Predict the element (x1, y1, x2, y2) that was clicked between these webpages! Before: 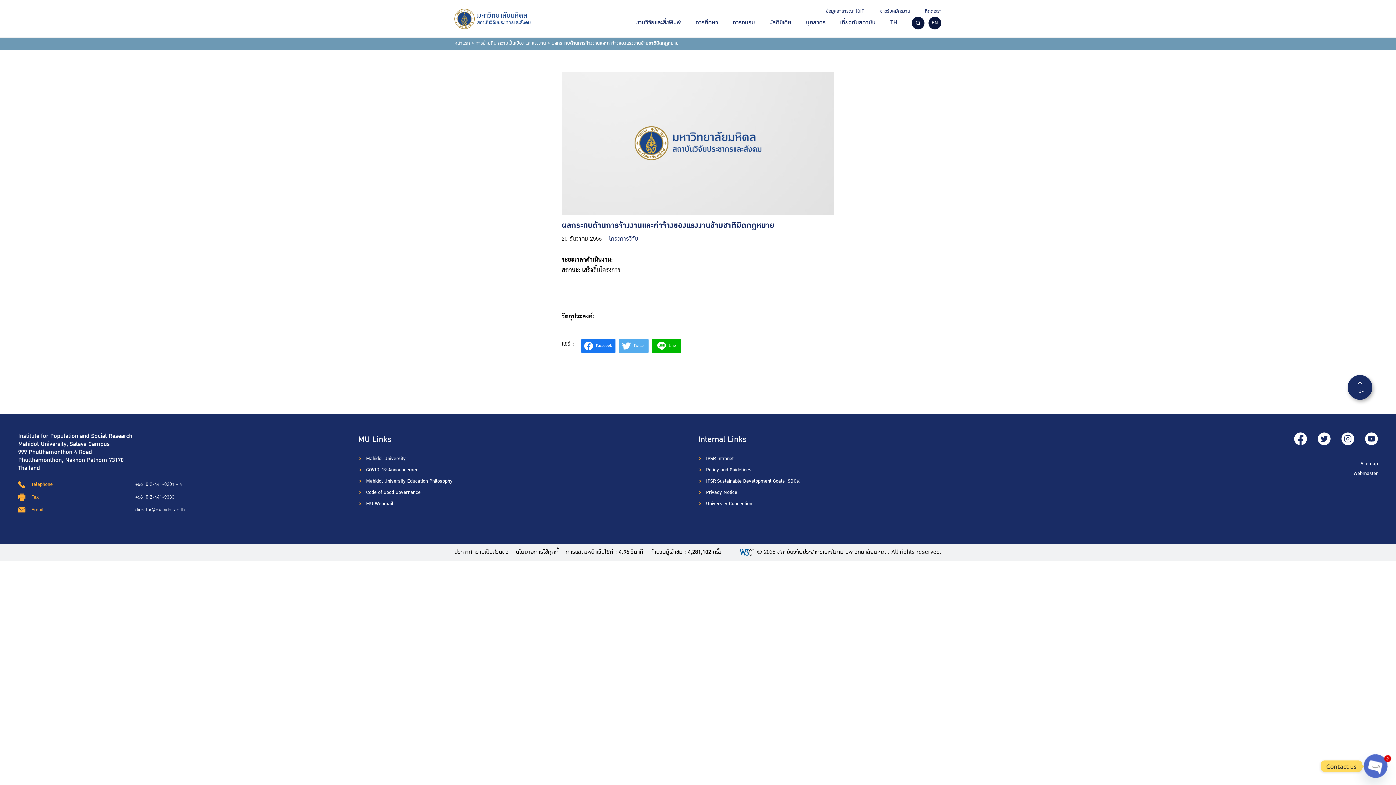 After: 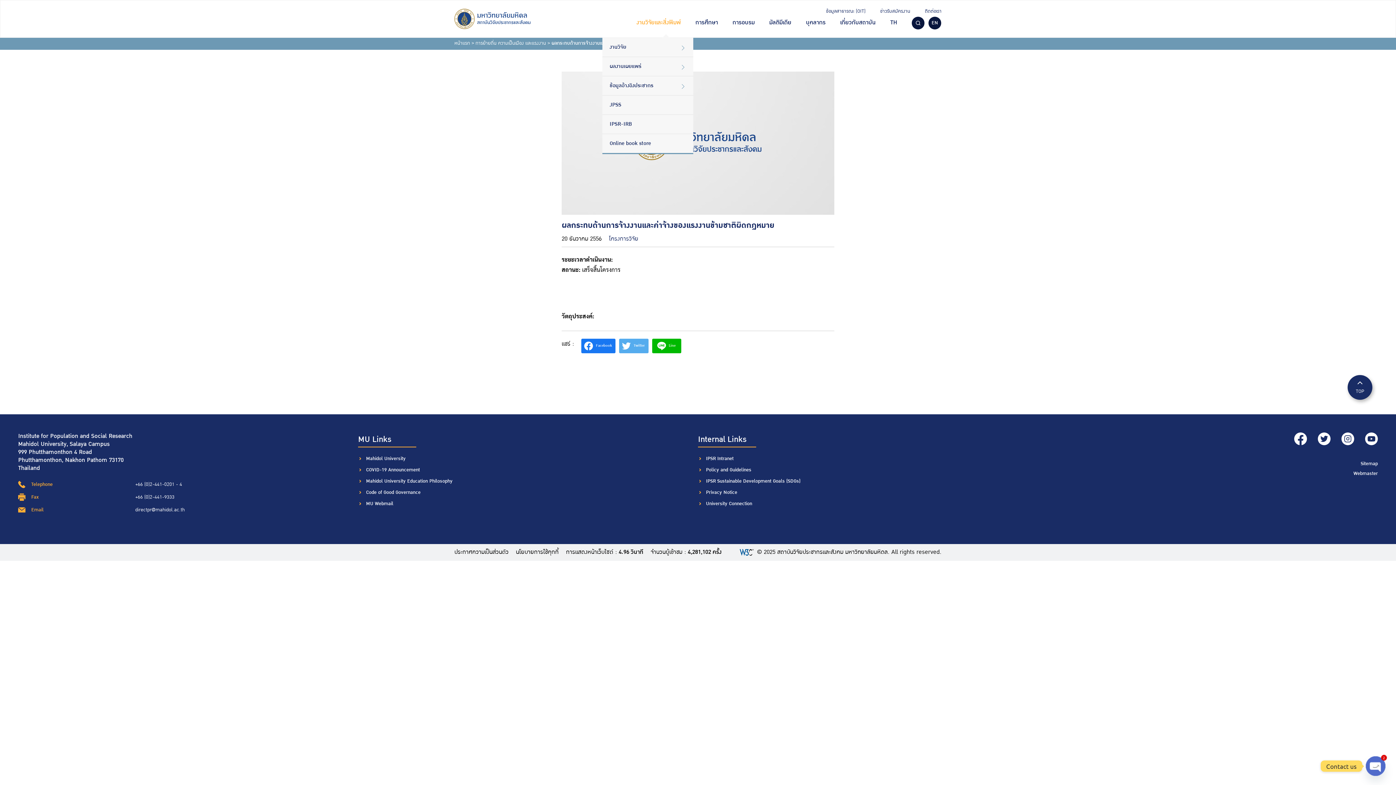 Action: bbox: (629, 15, 688, 30) label: งานวิจัยและสิ่งพิมพ์